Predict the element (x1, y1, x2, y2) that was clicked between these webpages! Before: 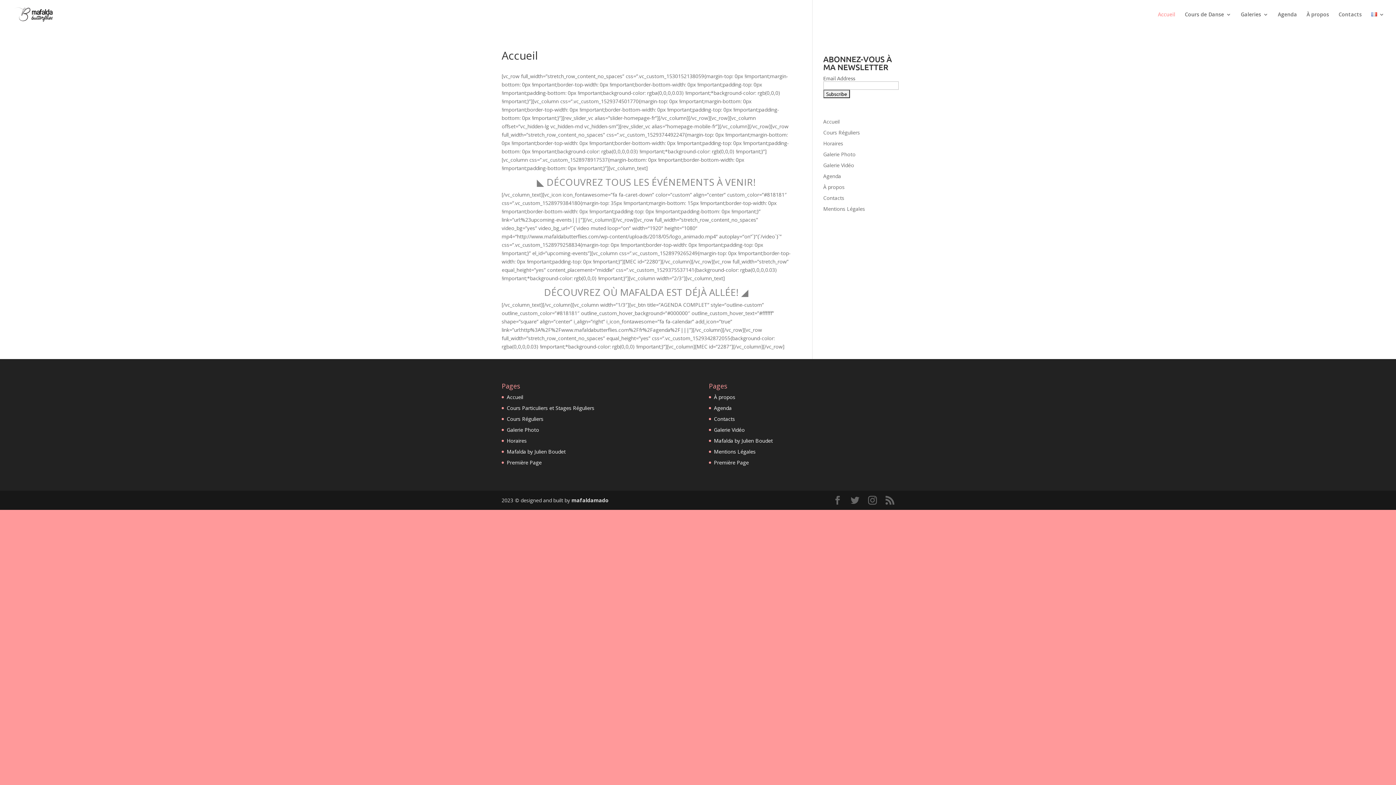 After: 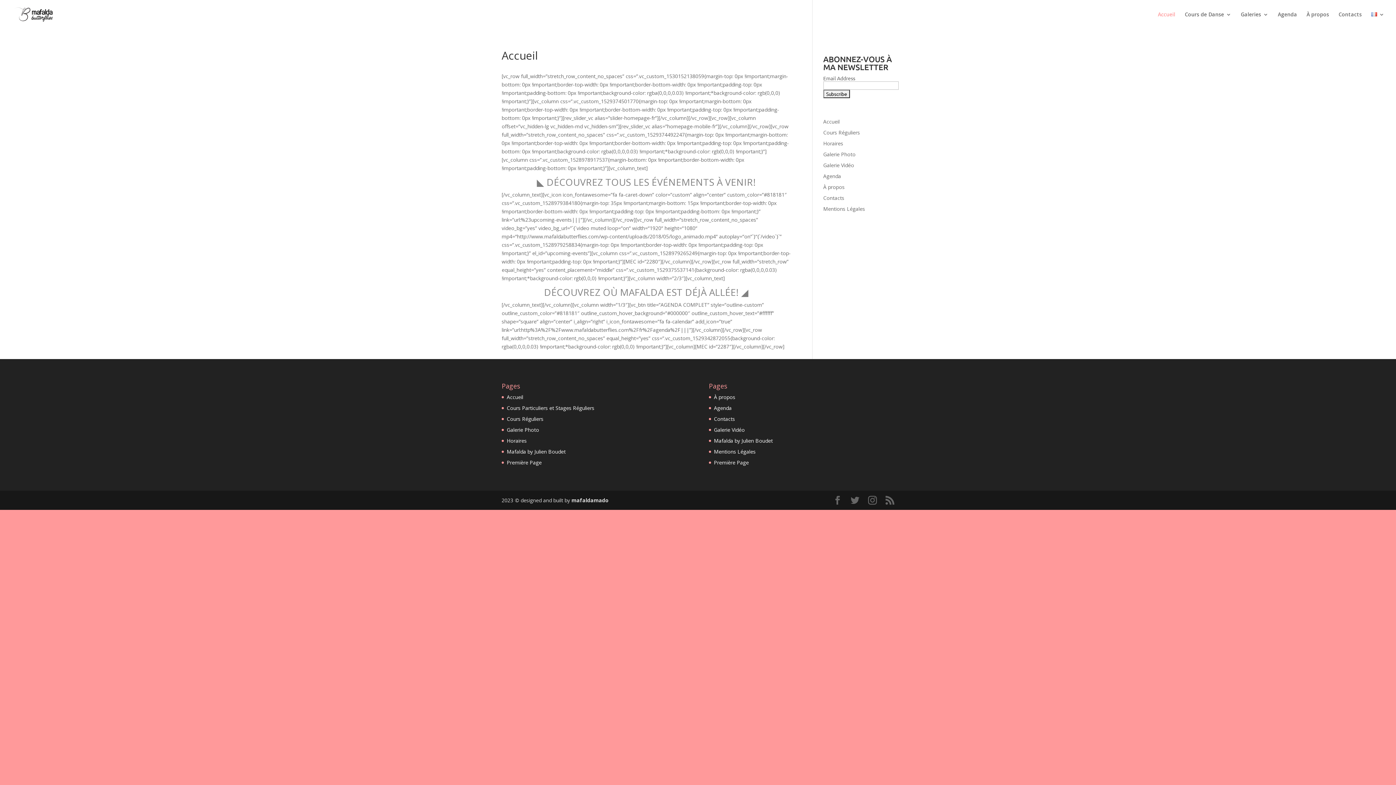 Action: bbox: (1158, 12, 1175, 29) label: Accueil